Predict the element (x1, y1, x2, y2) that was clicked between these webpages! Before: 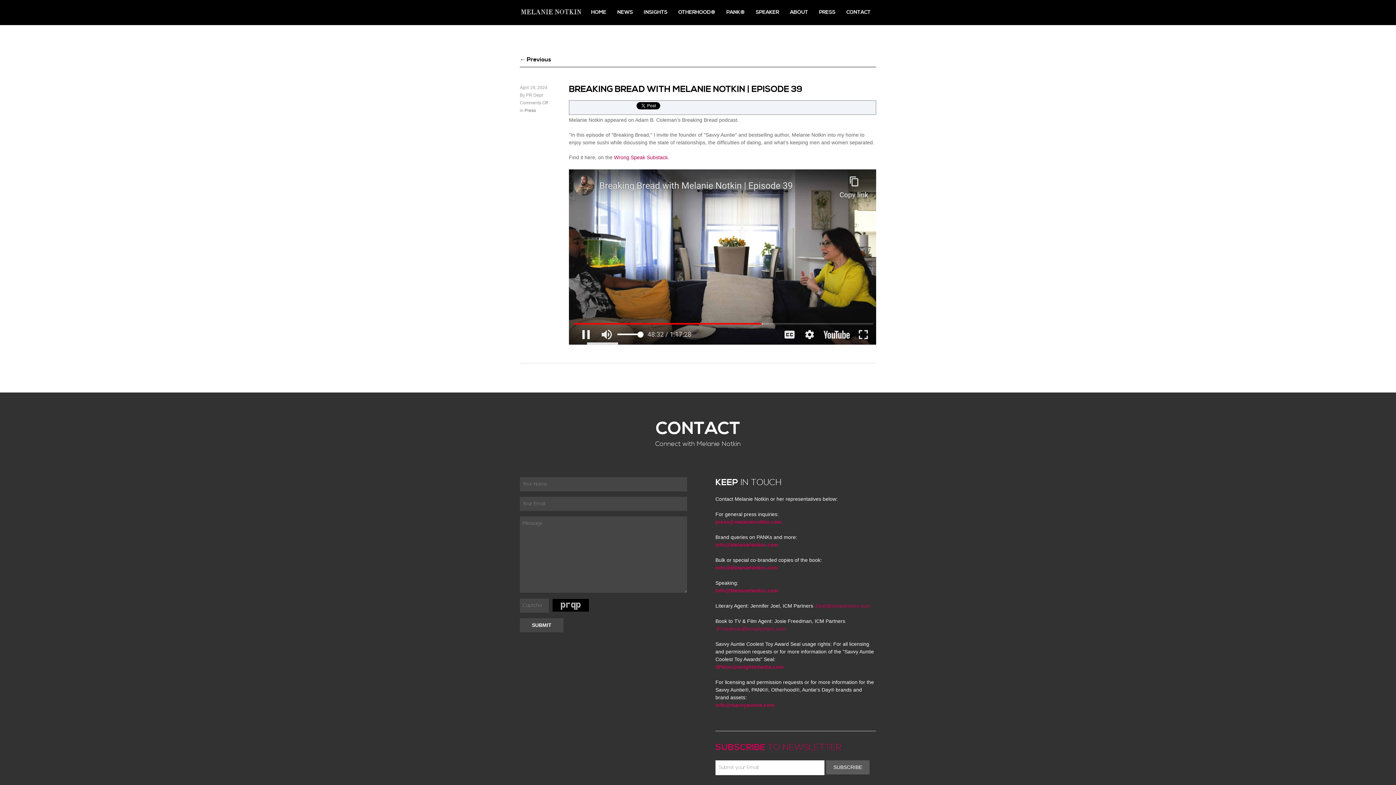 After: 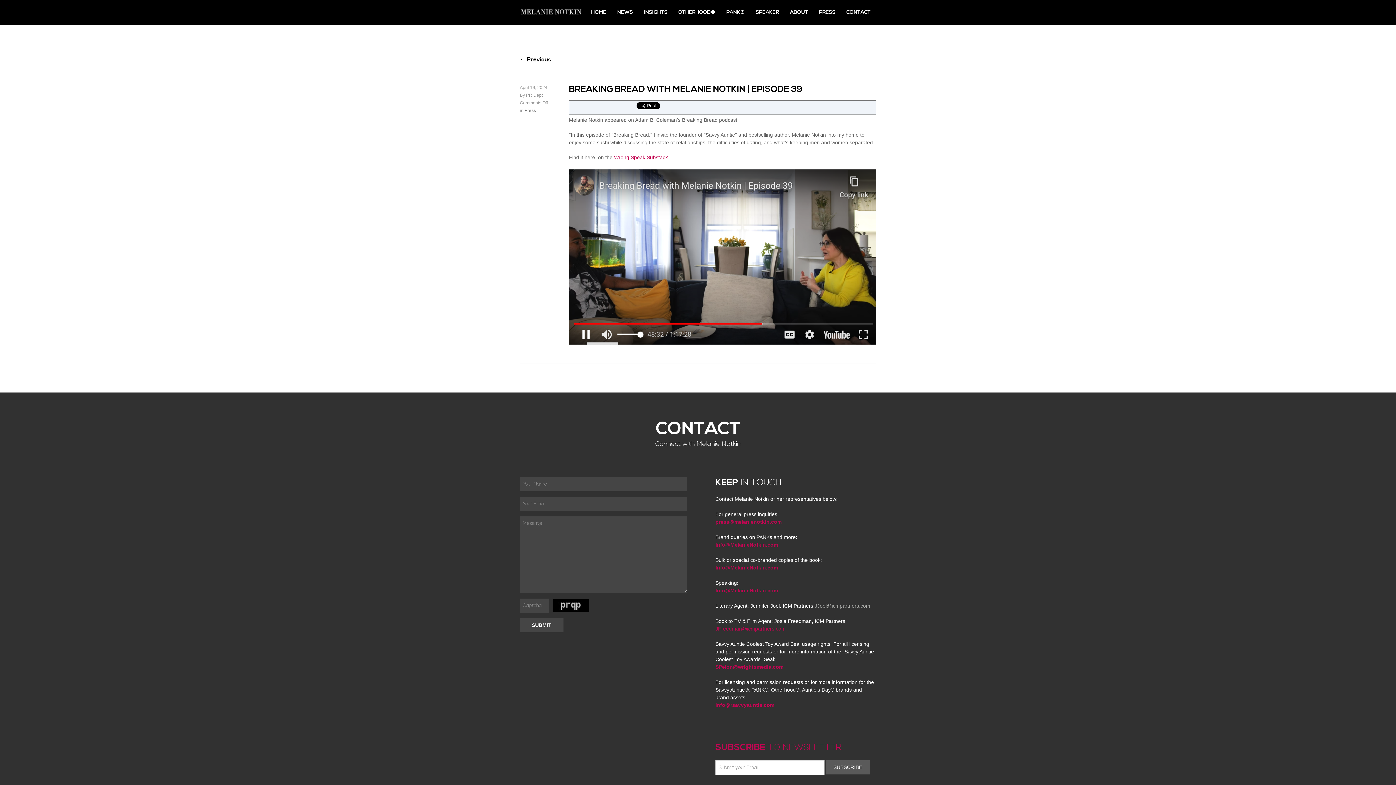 Action: label: JJoel@icmpartners.com bbox: (814, 603, 870, 608)